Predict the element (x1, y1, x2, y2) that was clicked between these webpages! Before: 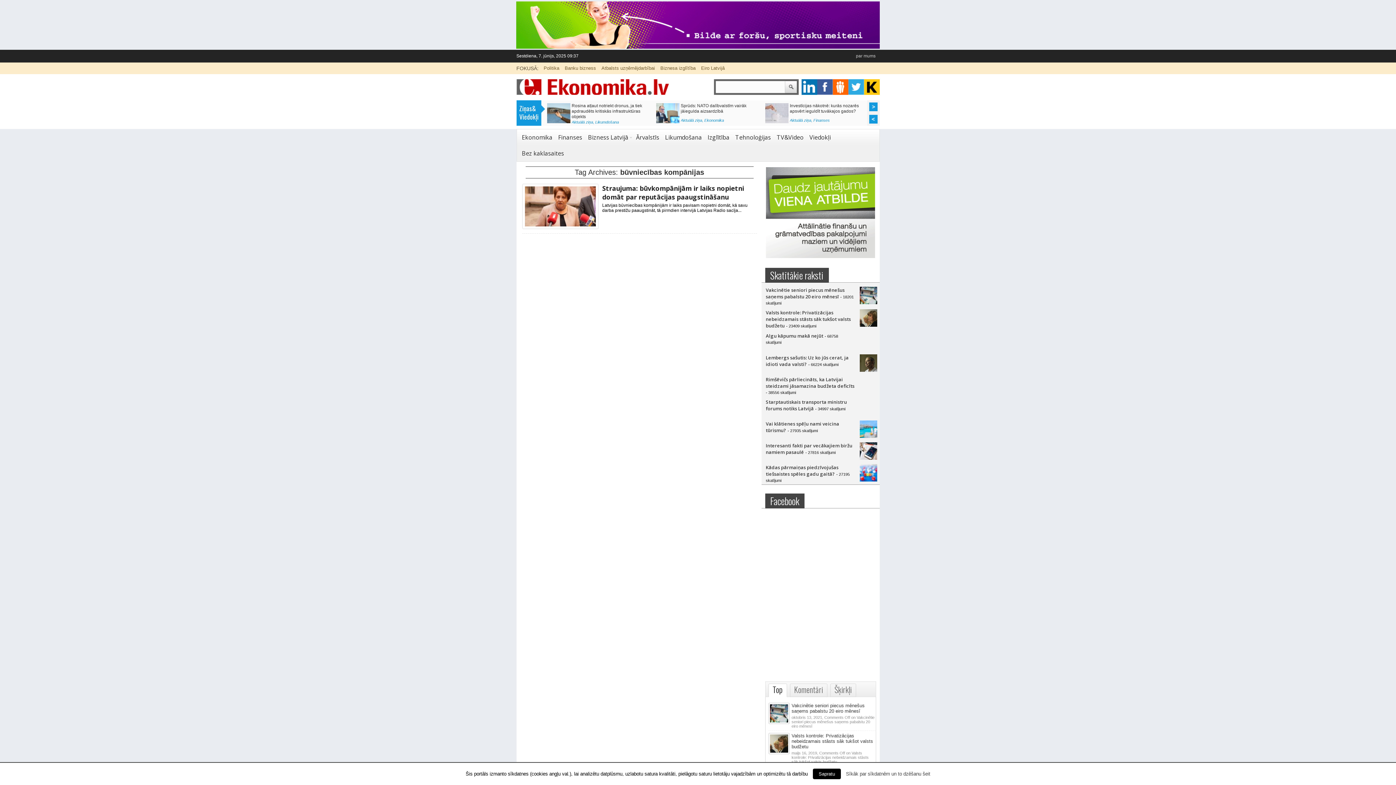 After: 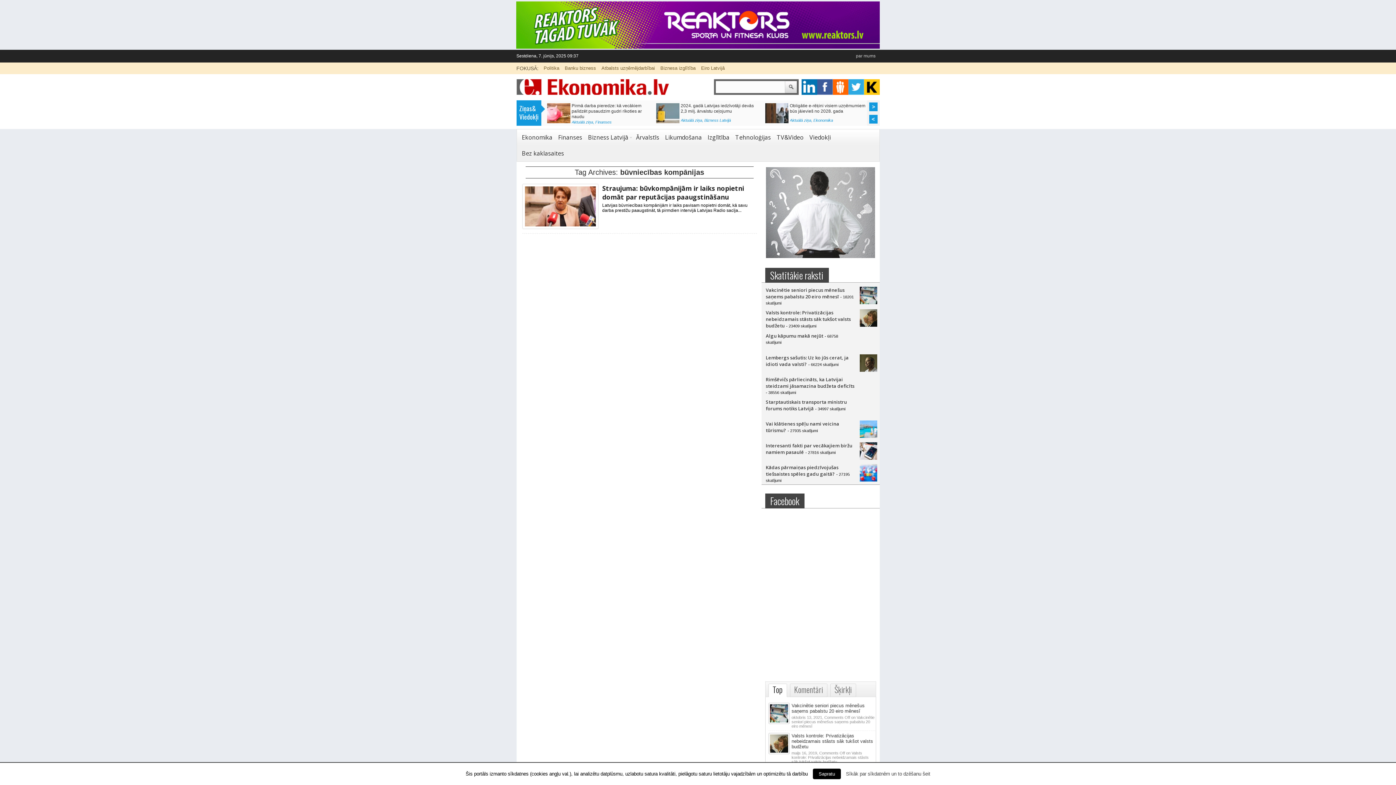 Action: bbox: (766, 254, 875, 259)